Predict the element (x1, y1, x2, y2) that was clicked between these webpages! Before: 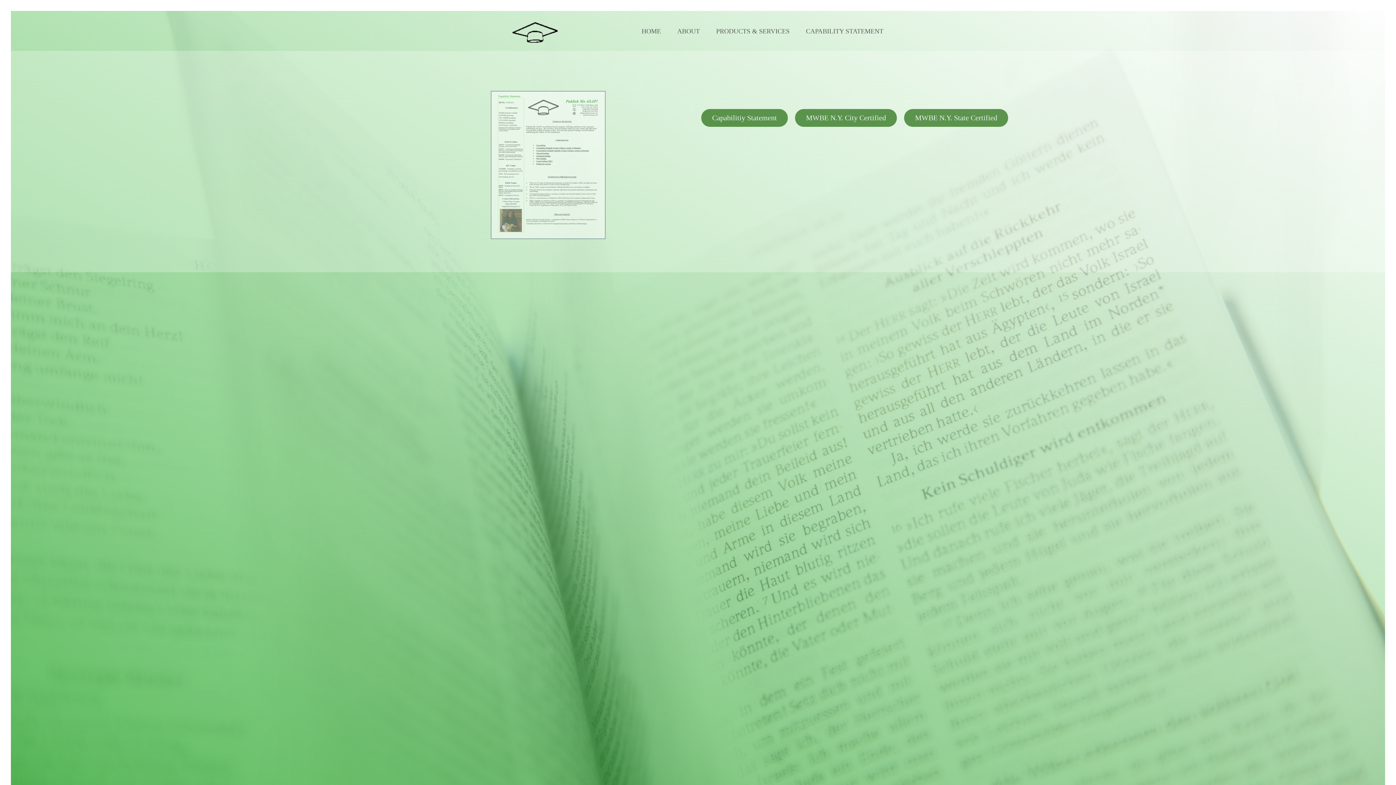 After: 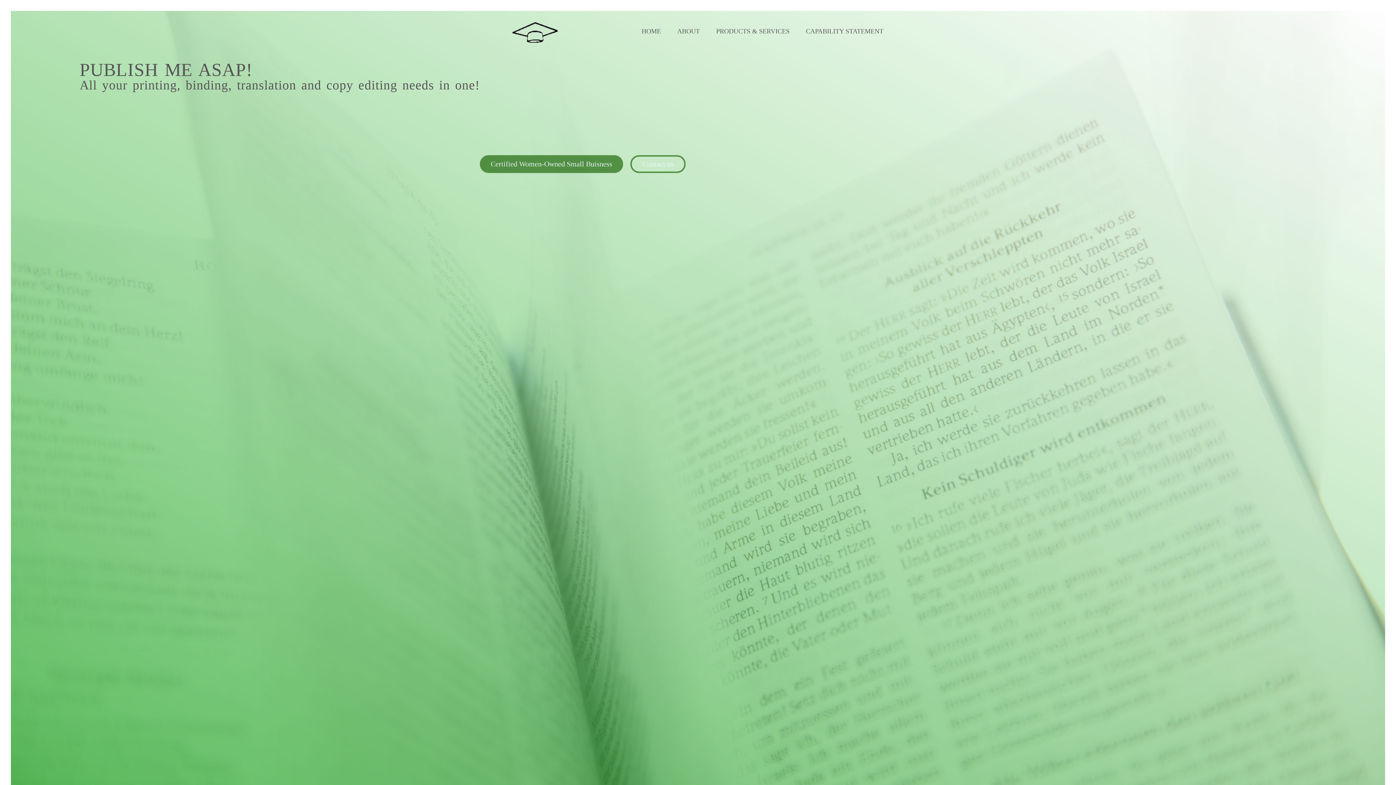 Action: bbox: (641, 27, 661, 39) label: HOME